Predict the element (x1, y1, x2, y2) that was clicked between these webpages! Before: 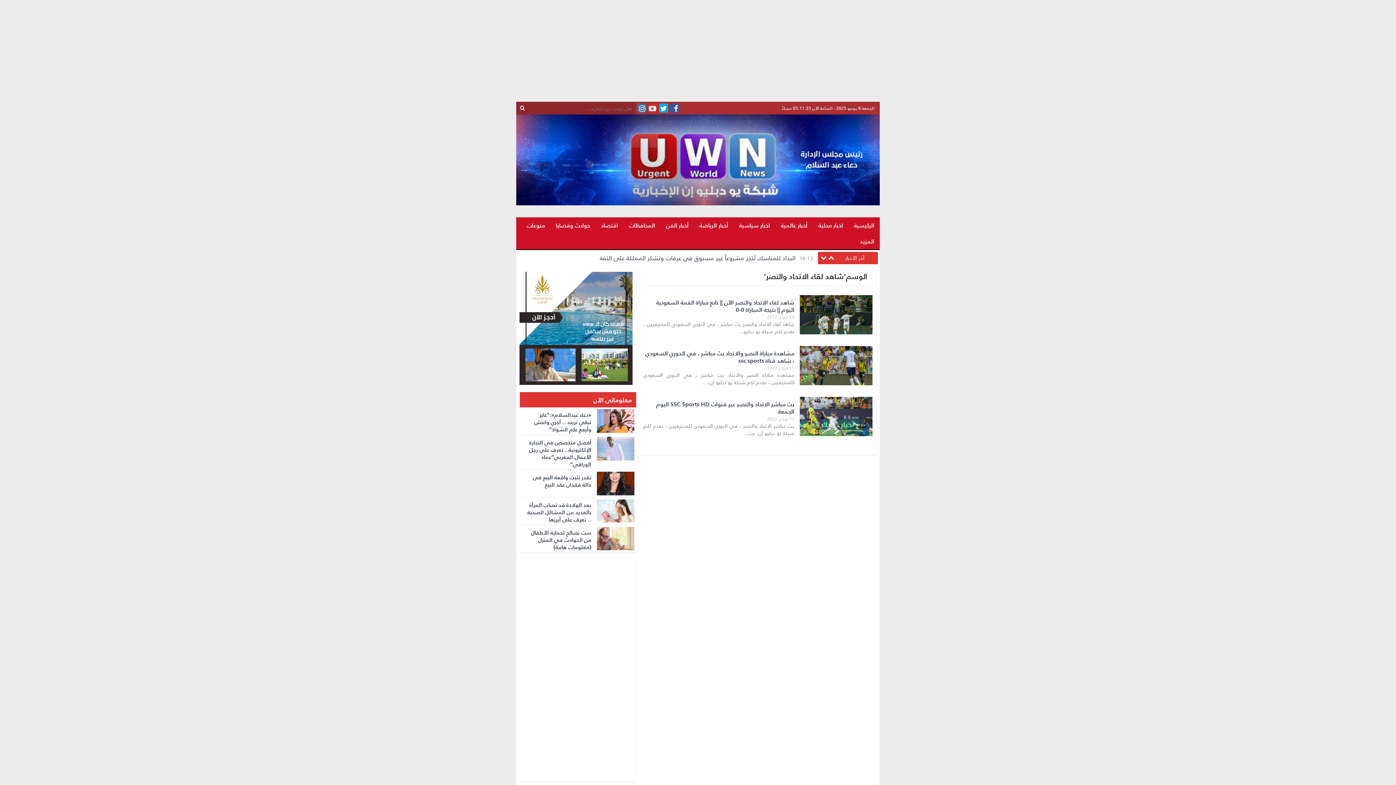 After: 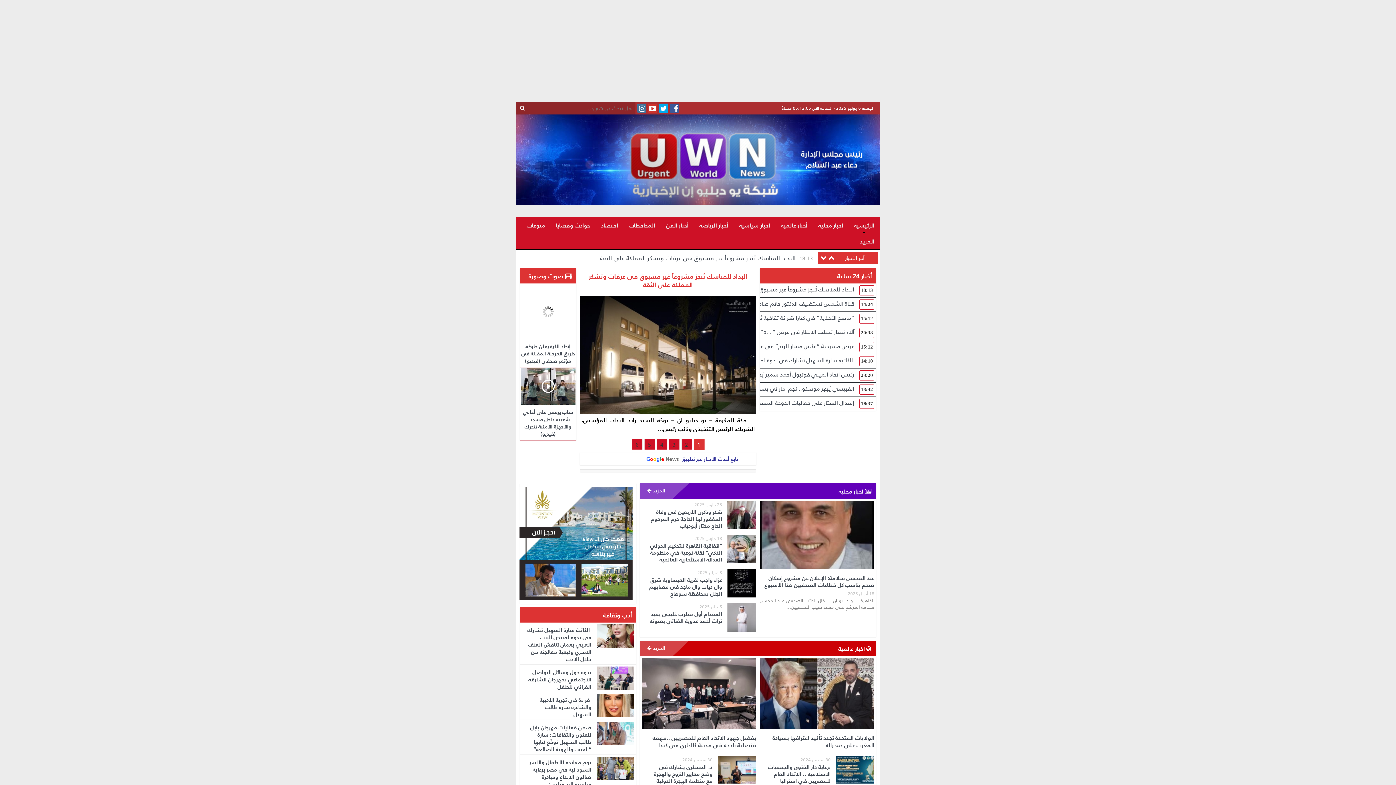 Action: bbox: (516, 154, 880, 164)